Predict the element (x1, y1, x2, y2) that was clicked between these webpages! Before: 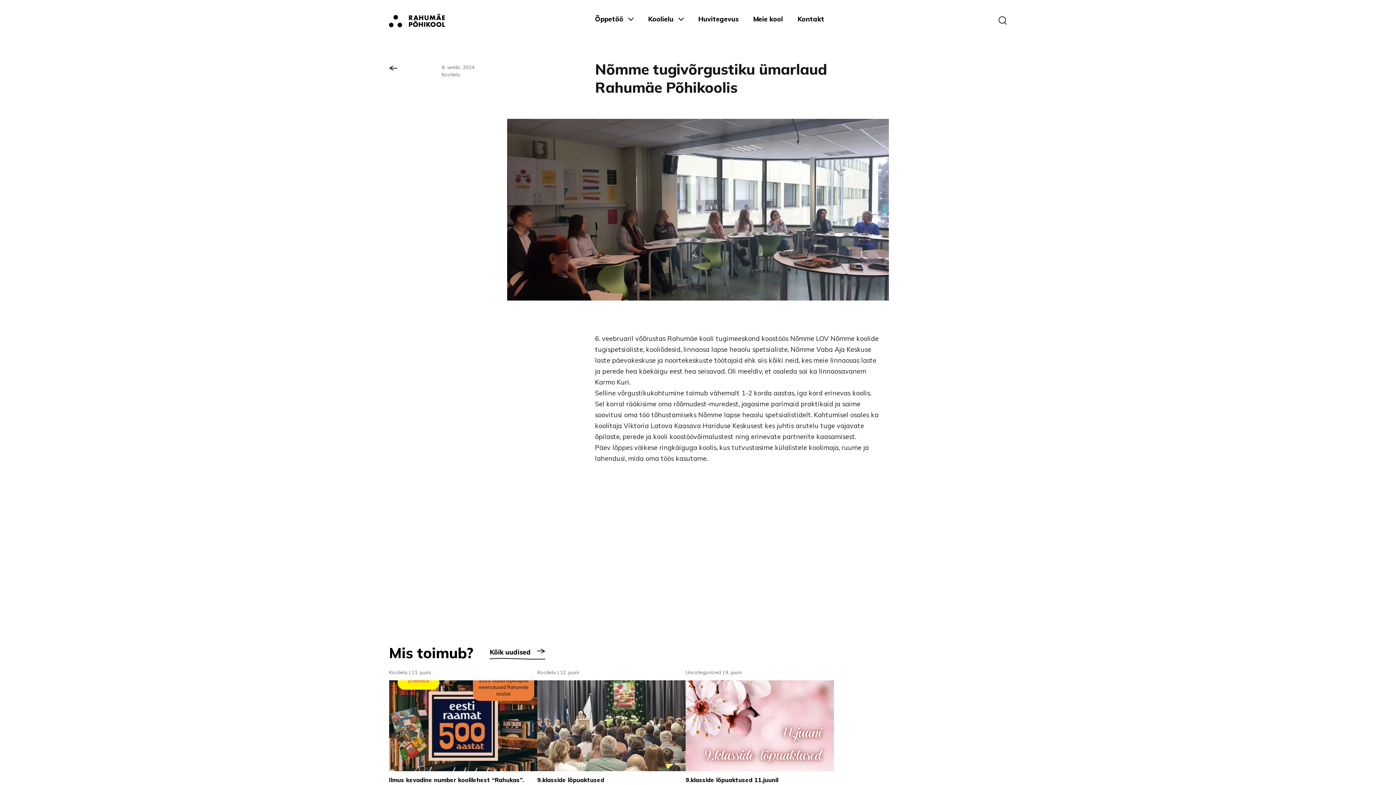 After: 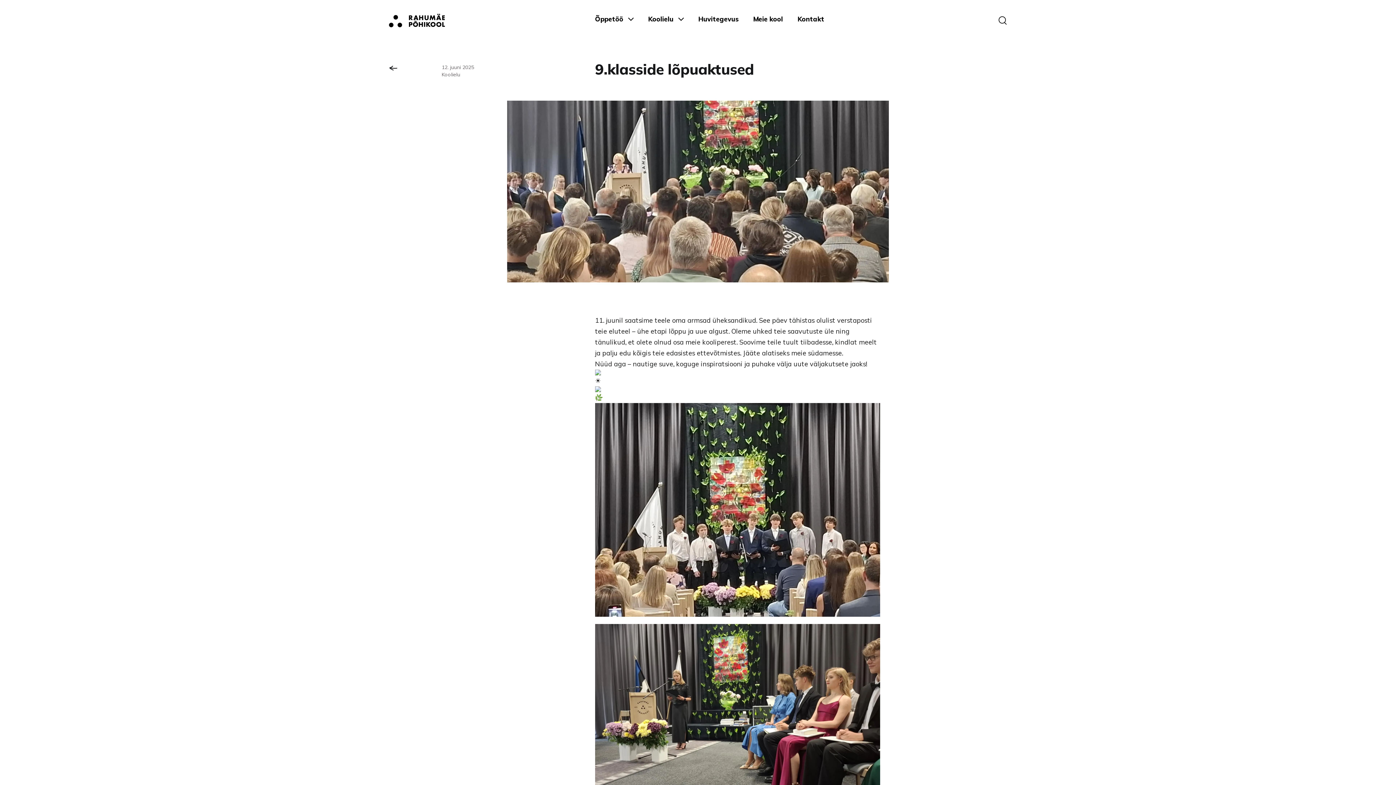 Action: bbox: (537, 669, 685, 784) label: Koolielu | 12. juuni
9.klasside lõpuaktused